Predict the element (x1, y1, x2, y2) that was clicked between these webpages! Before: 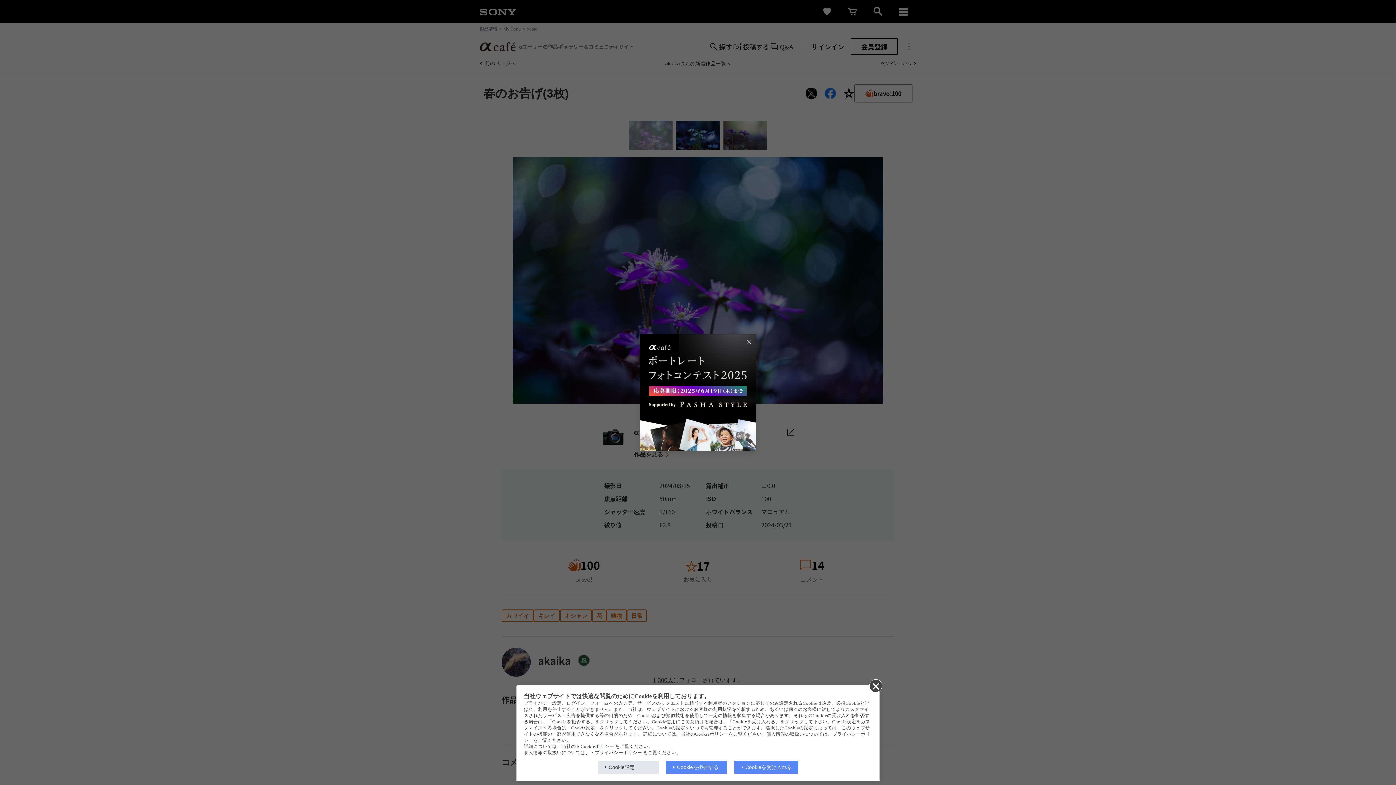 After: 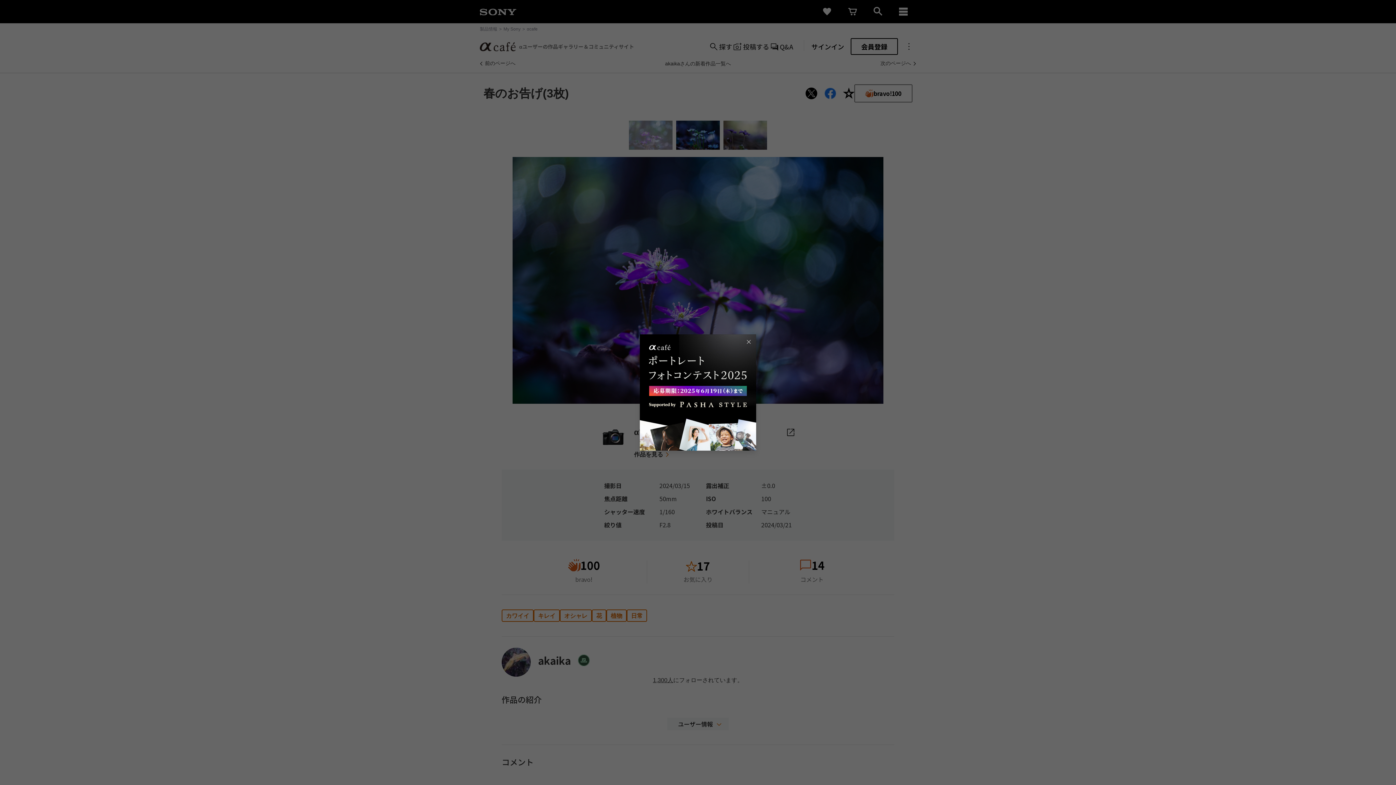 Action: label: Cookieを受け入れる bbox: (734, 761, 798, 774)